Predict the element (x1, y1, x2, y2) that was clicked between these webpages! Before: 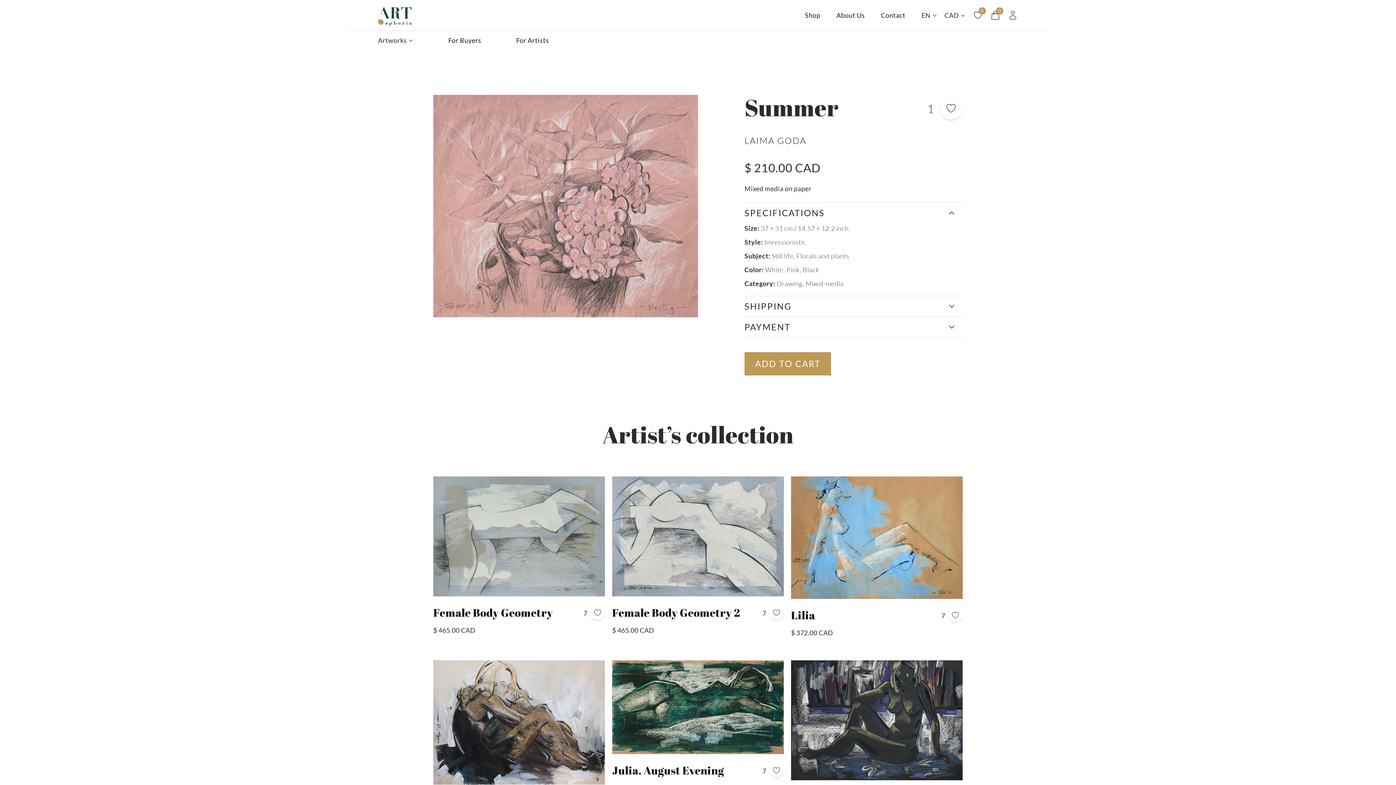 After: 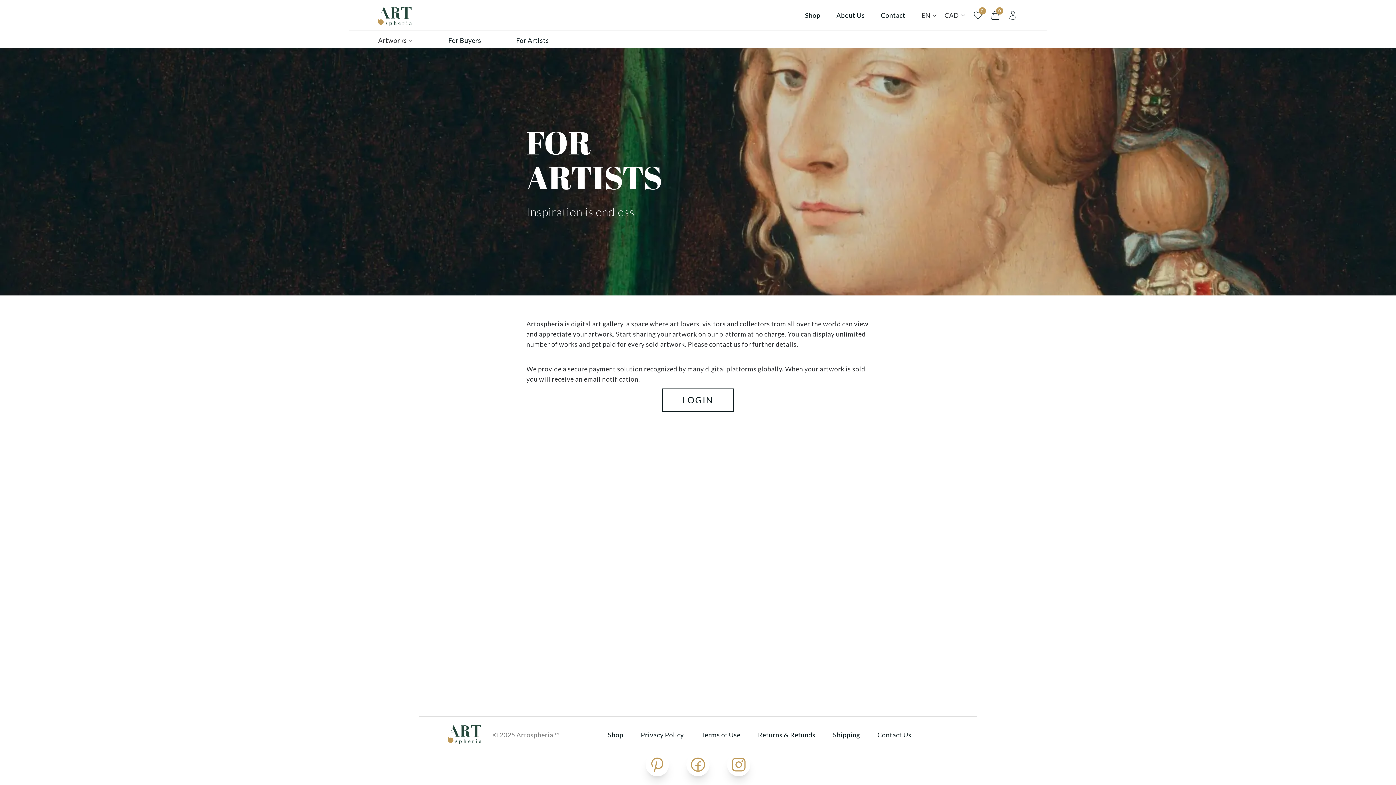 Action: bbox: (516, 35, 549, 45) label: For Artists